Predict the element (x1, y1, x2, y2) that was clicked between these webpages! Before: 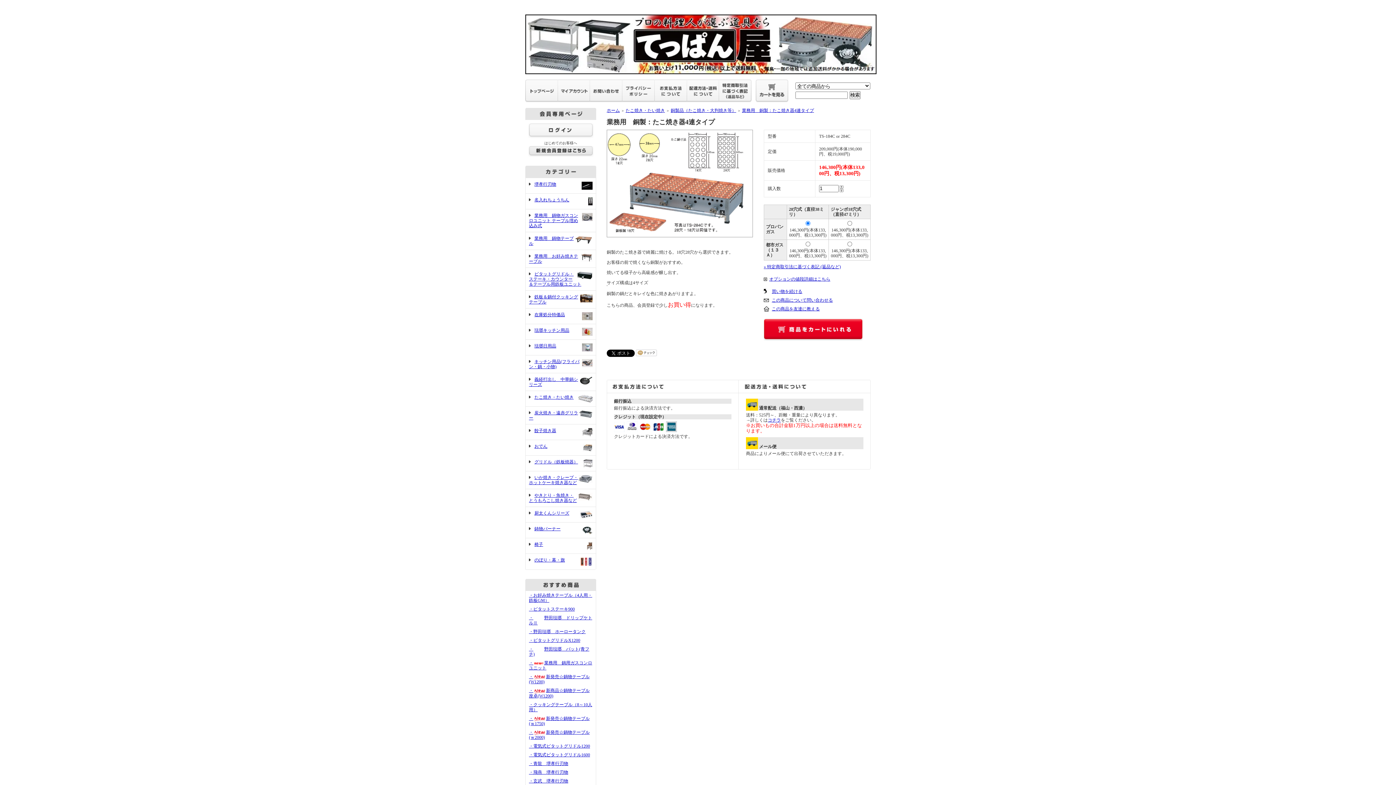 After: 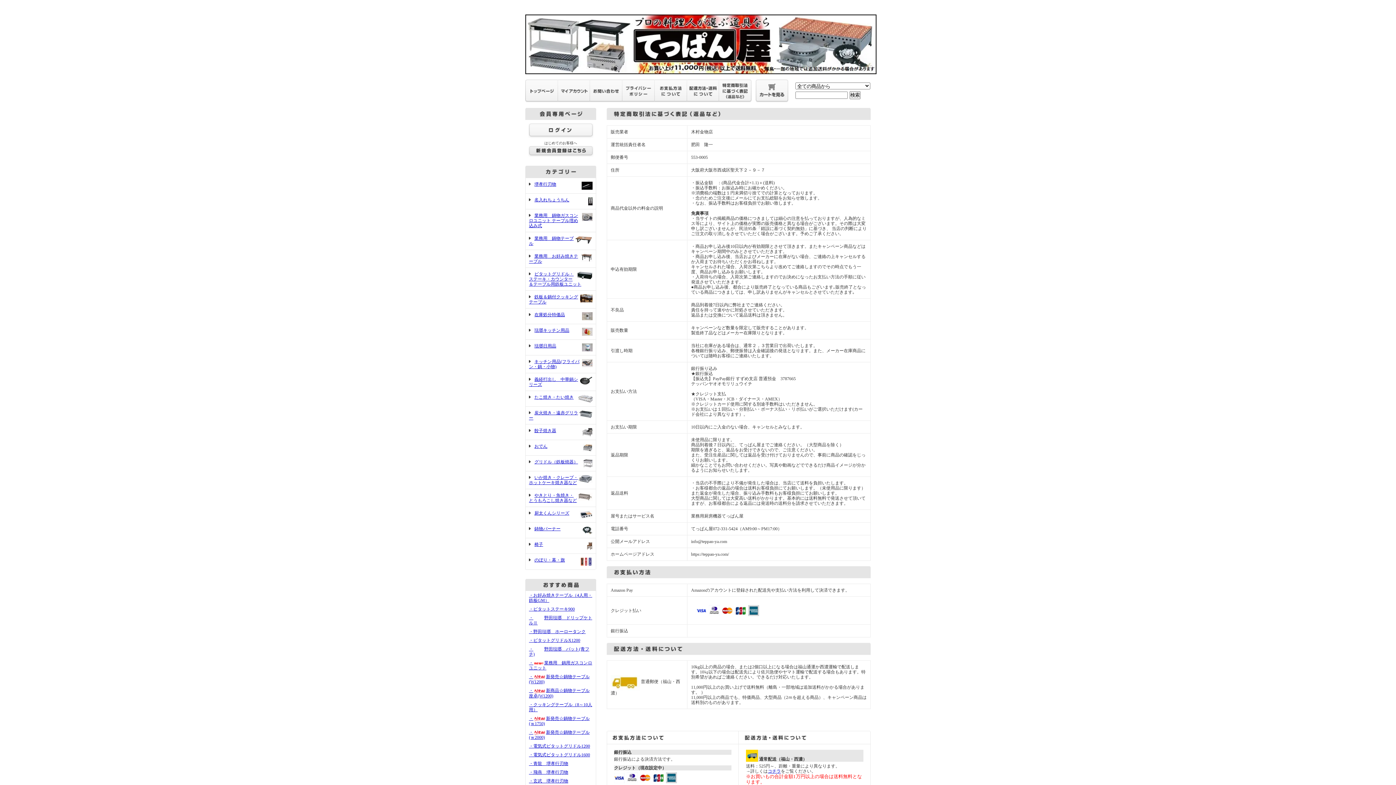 Action: bbox: (719, 97, 751, 102)